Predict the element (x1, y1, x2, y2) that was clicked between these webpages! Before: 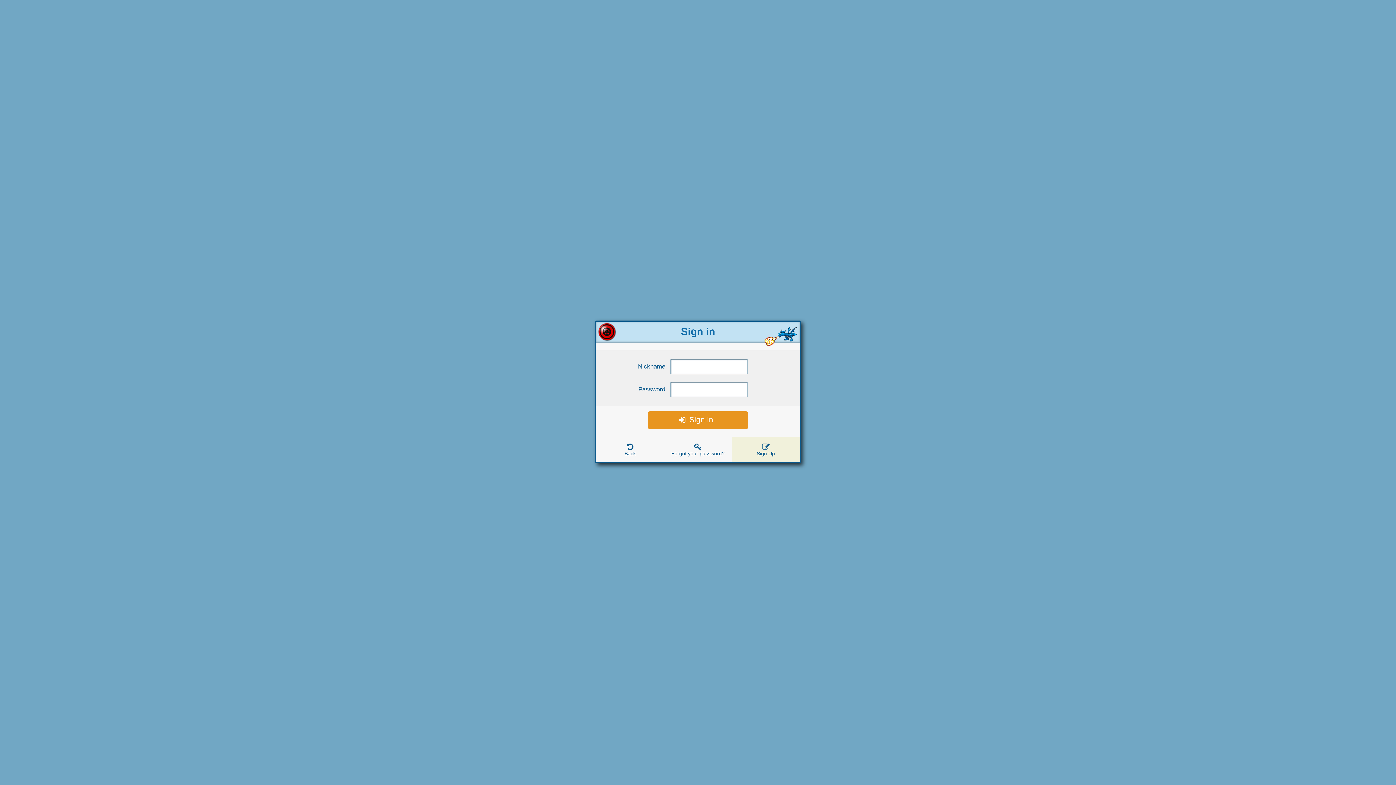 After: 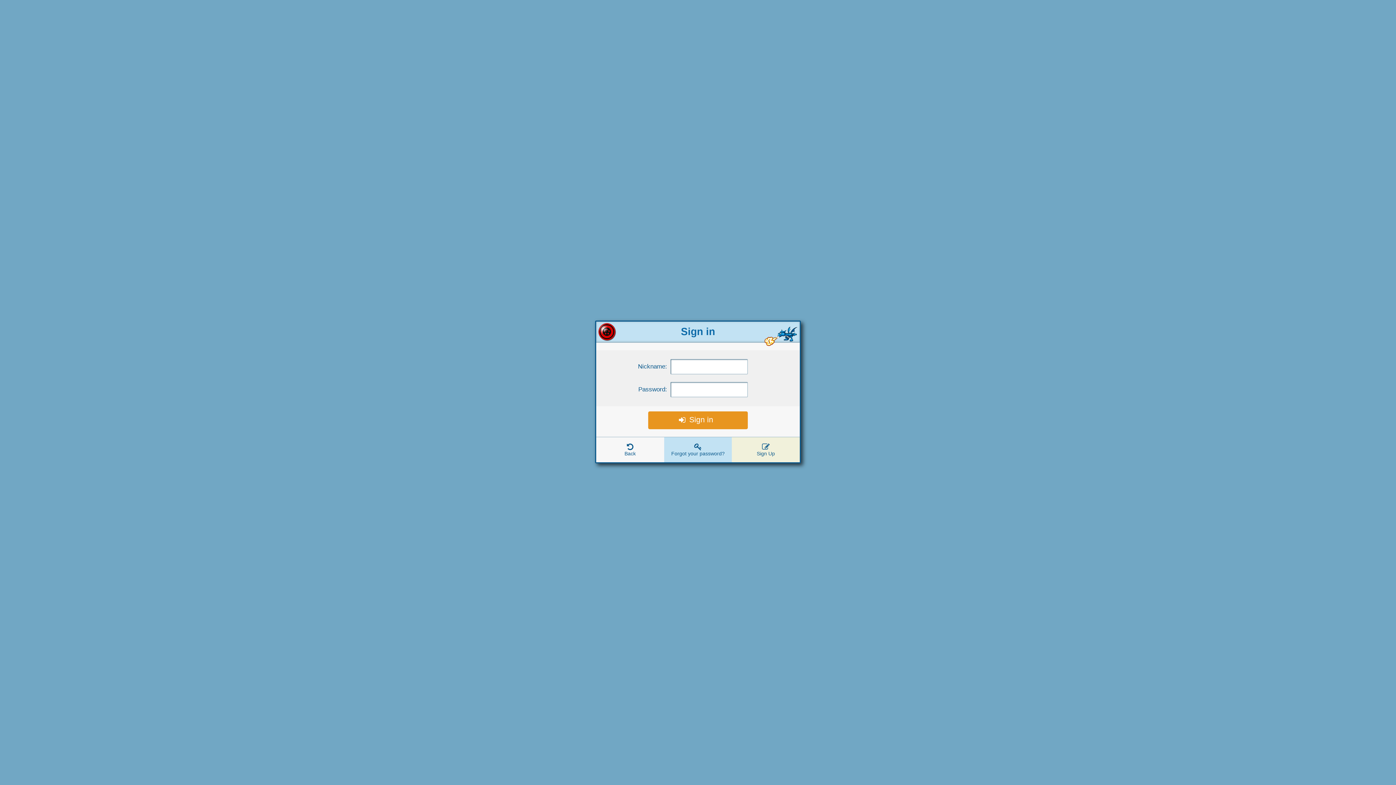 Action: label: Forgot your password? bbox: (664, 437, 732, 462)